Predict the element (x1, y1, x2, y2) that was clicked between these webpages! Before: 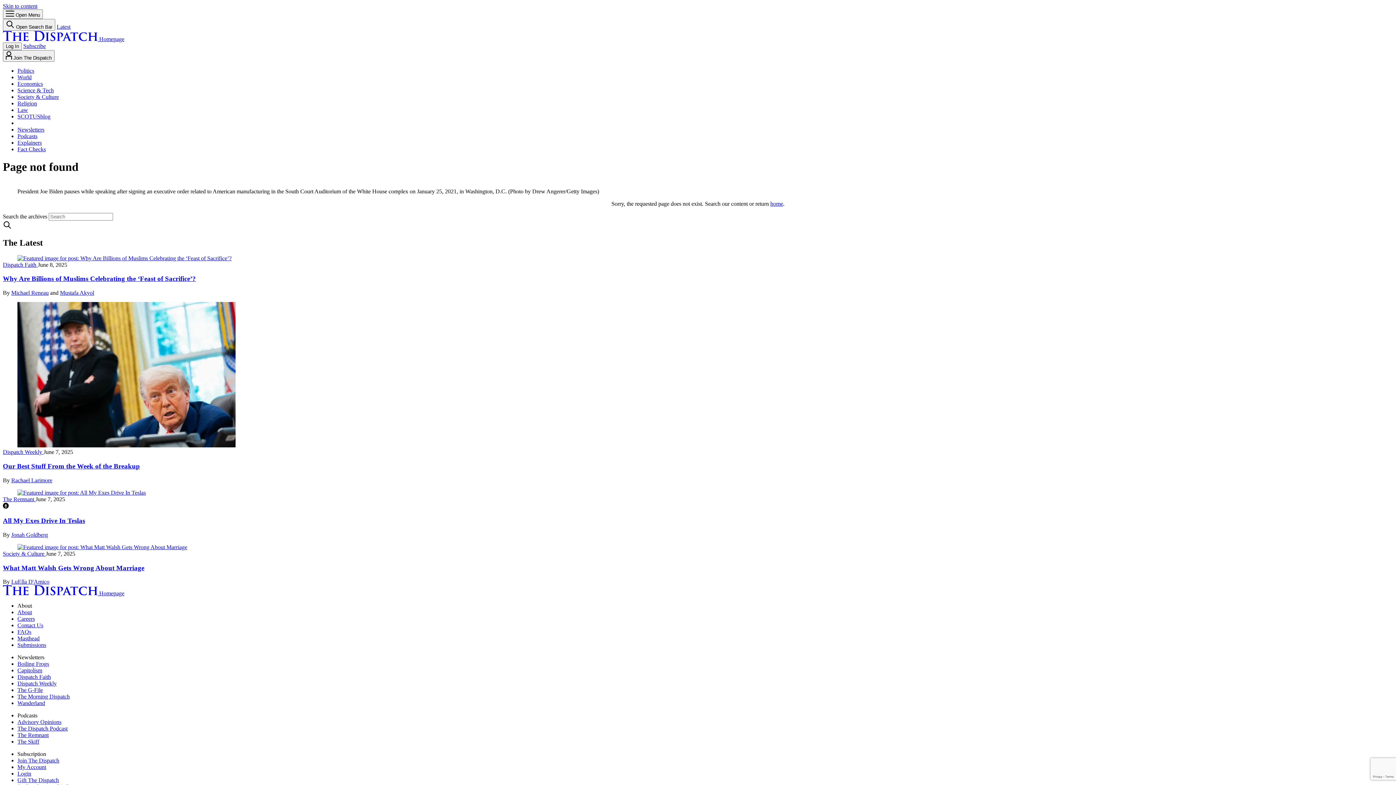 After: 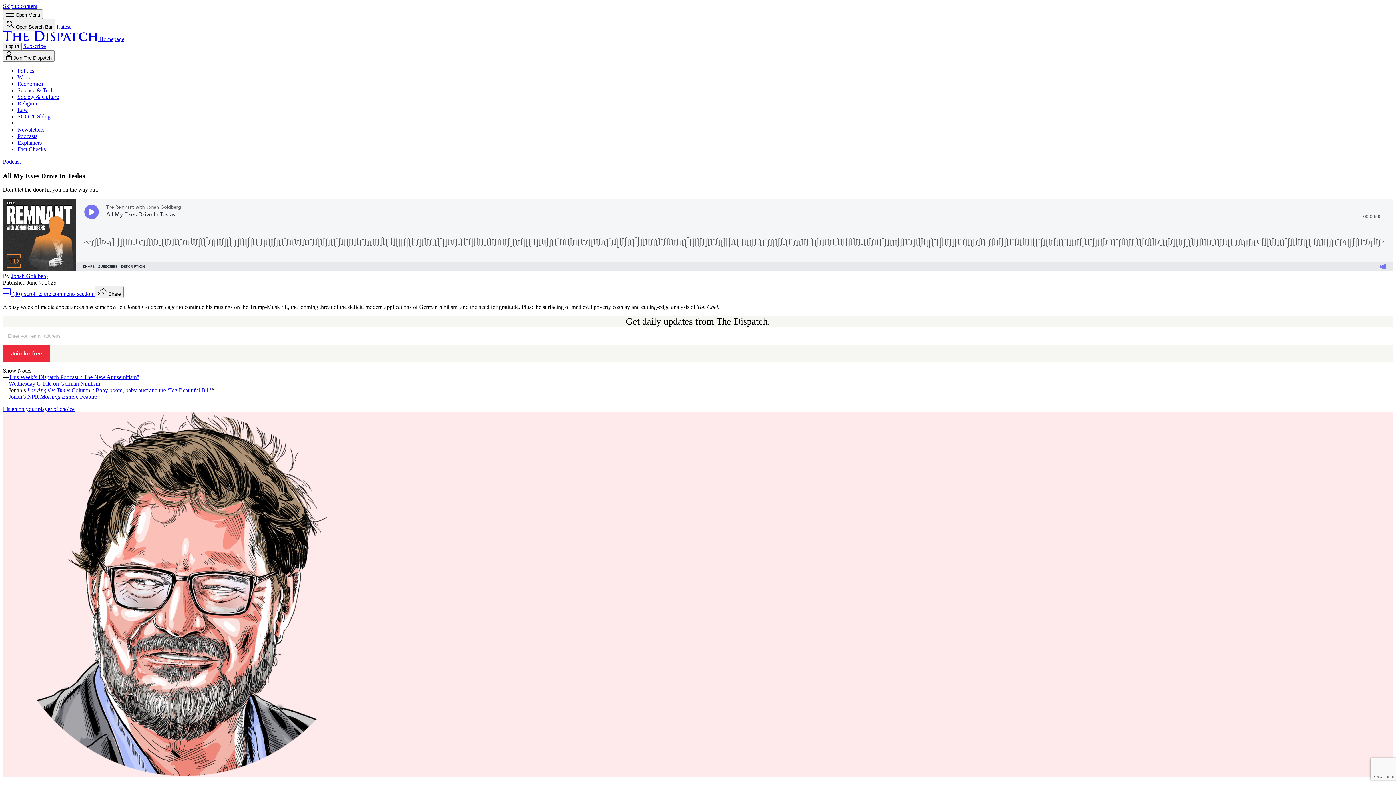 Action: bbox: (2, 517, 85, 524) label: All My Exes Drive In Teslas